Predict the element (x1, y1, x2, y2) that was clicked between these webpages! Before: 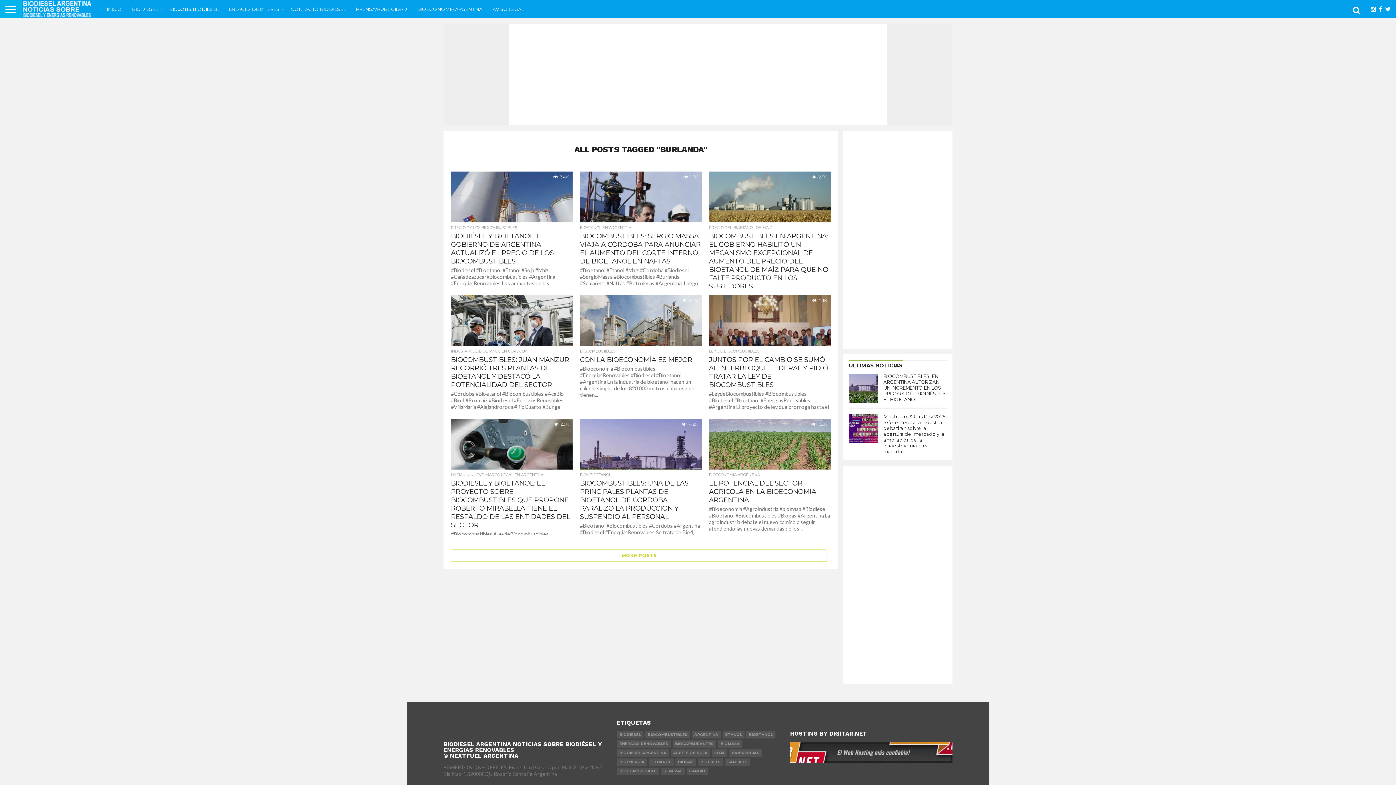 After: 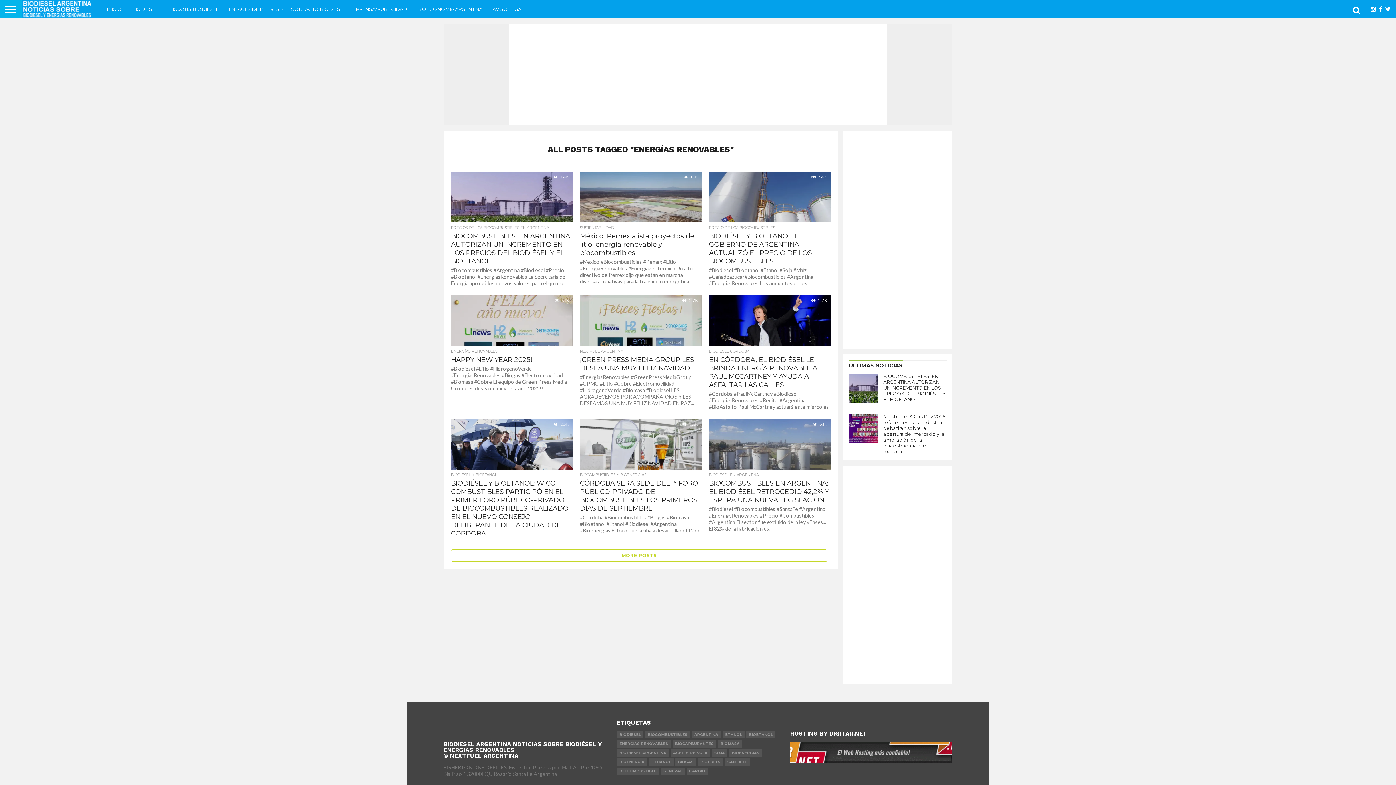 Action: label: ENERGÍAS RENOVABLES bbox: (617, 740, 670, 748)